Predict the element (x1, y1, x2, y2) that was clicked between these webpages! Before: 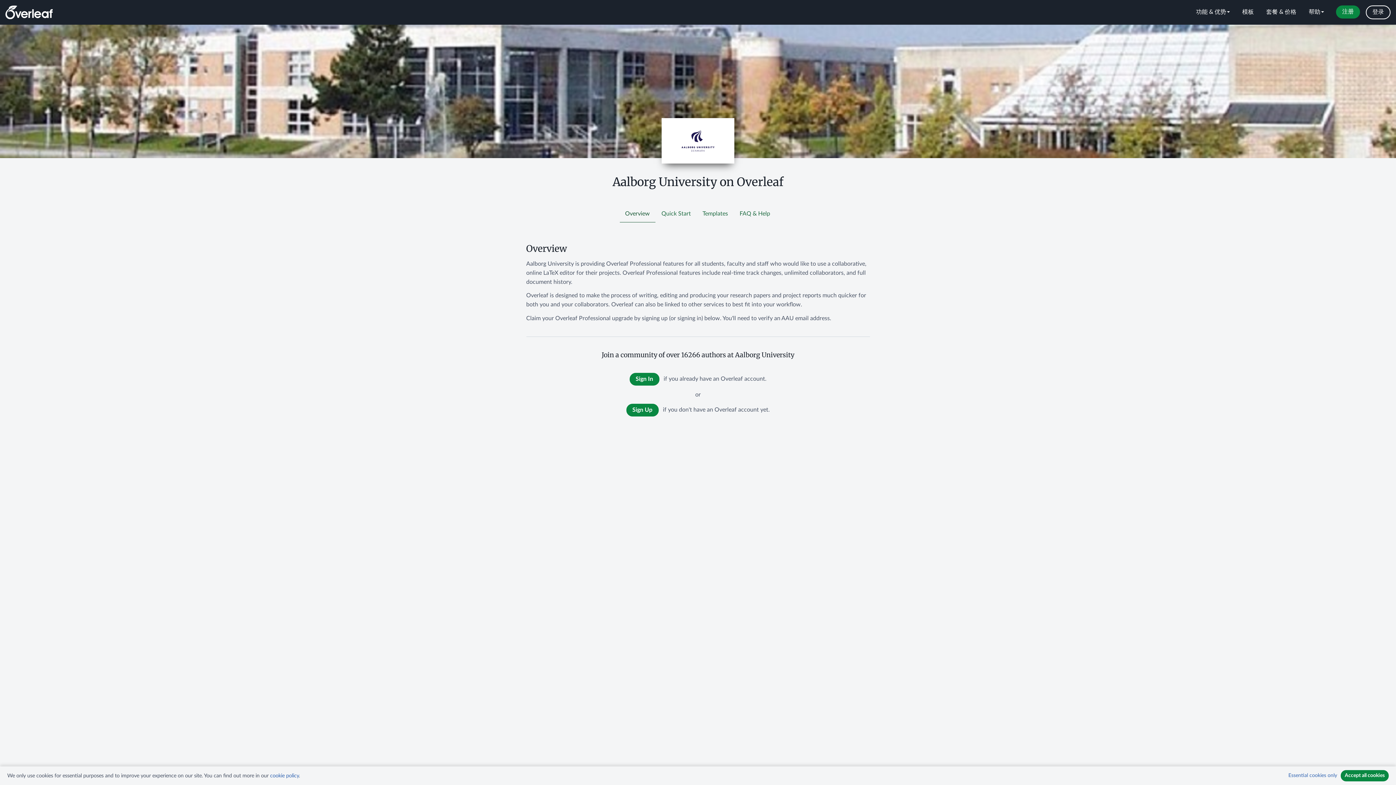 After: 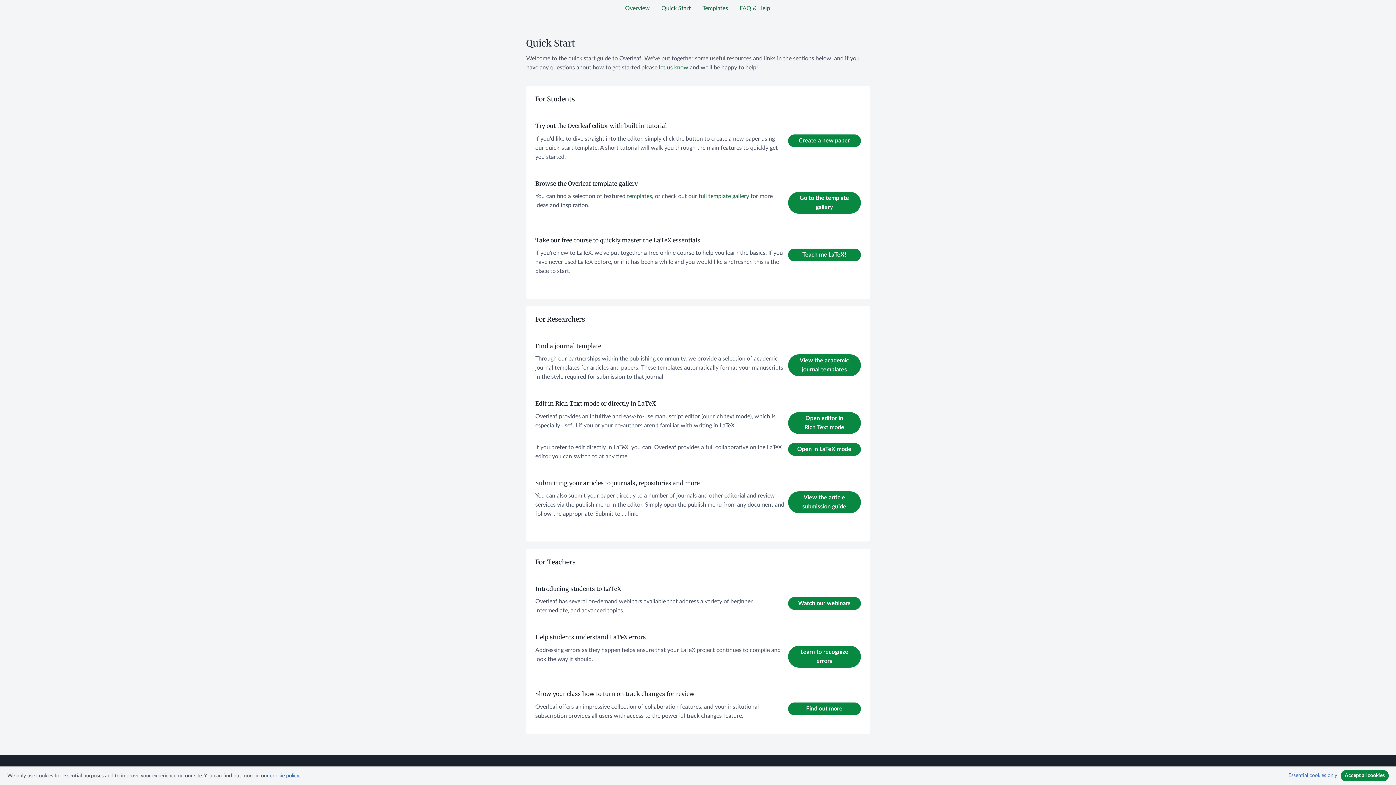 Action: bbox: (656, 205, 696, 222) label: Quick Start